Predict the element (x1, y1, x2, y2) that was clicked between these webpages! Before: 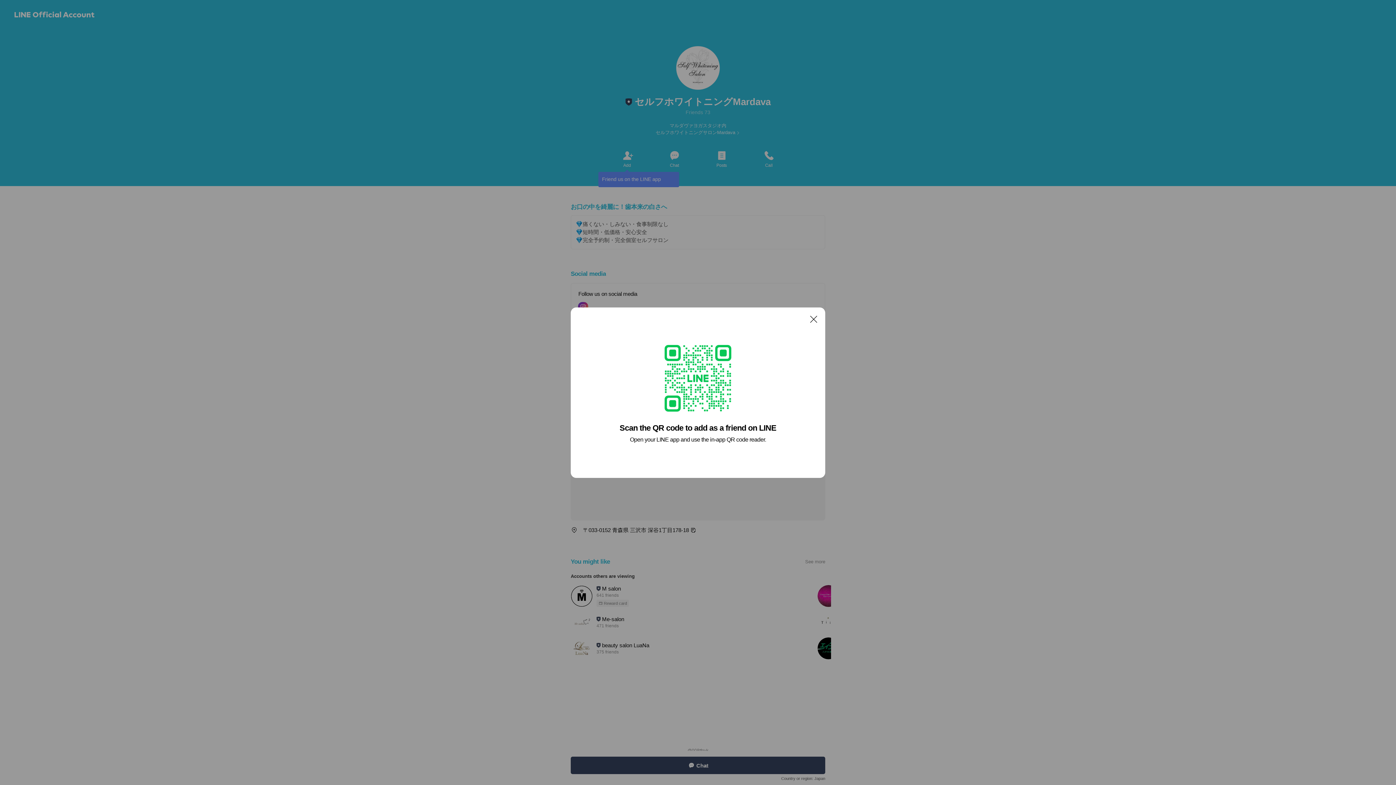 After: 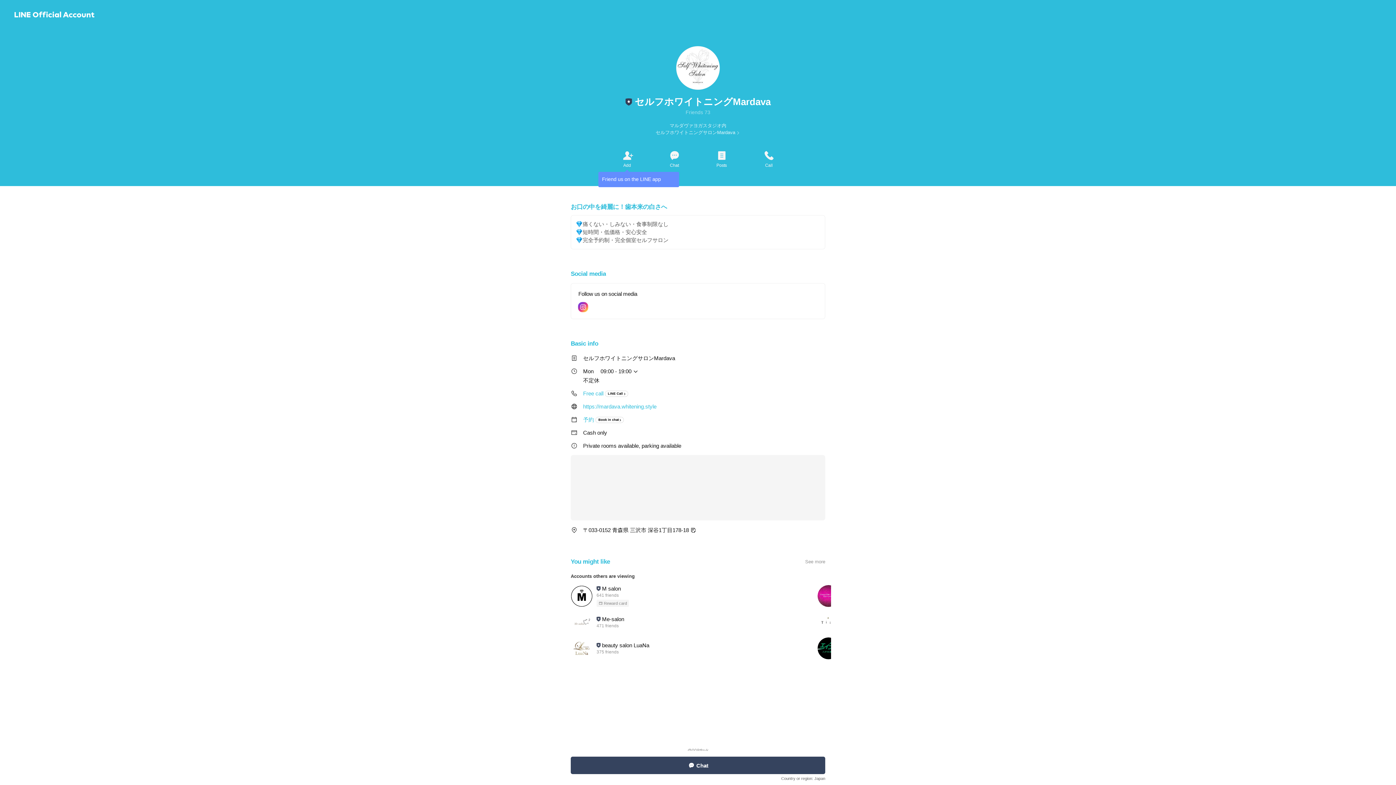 Action: label: Close bbox: (806, 311, 821, 326)